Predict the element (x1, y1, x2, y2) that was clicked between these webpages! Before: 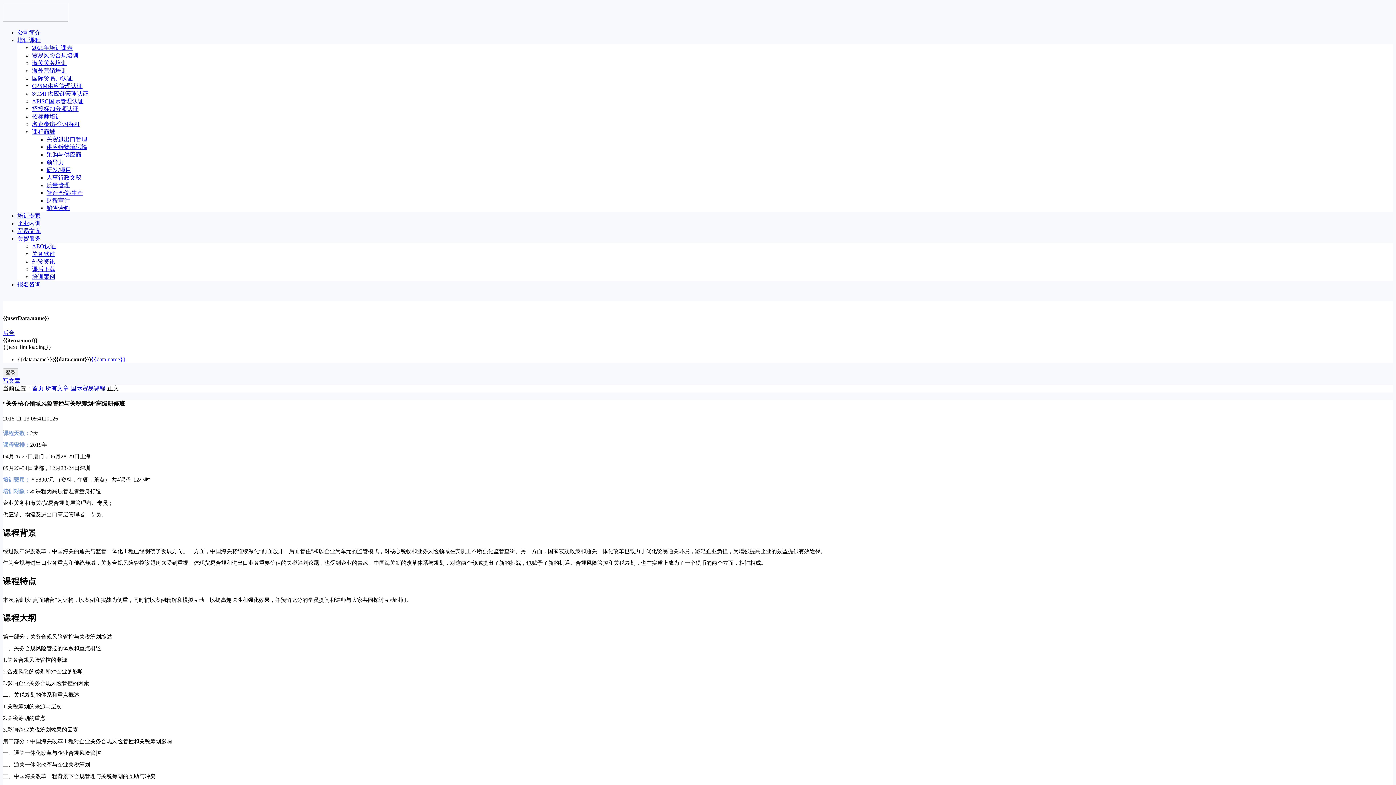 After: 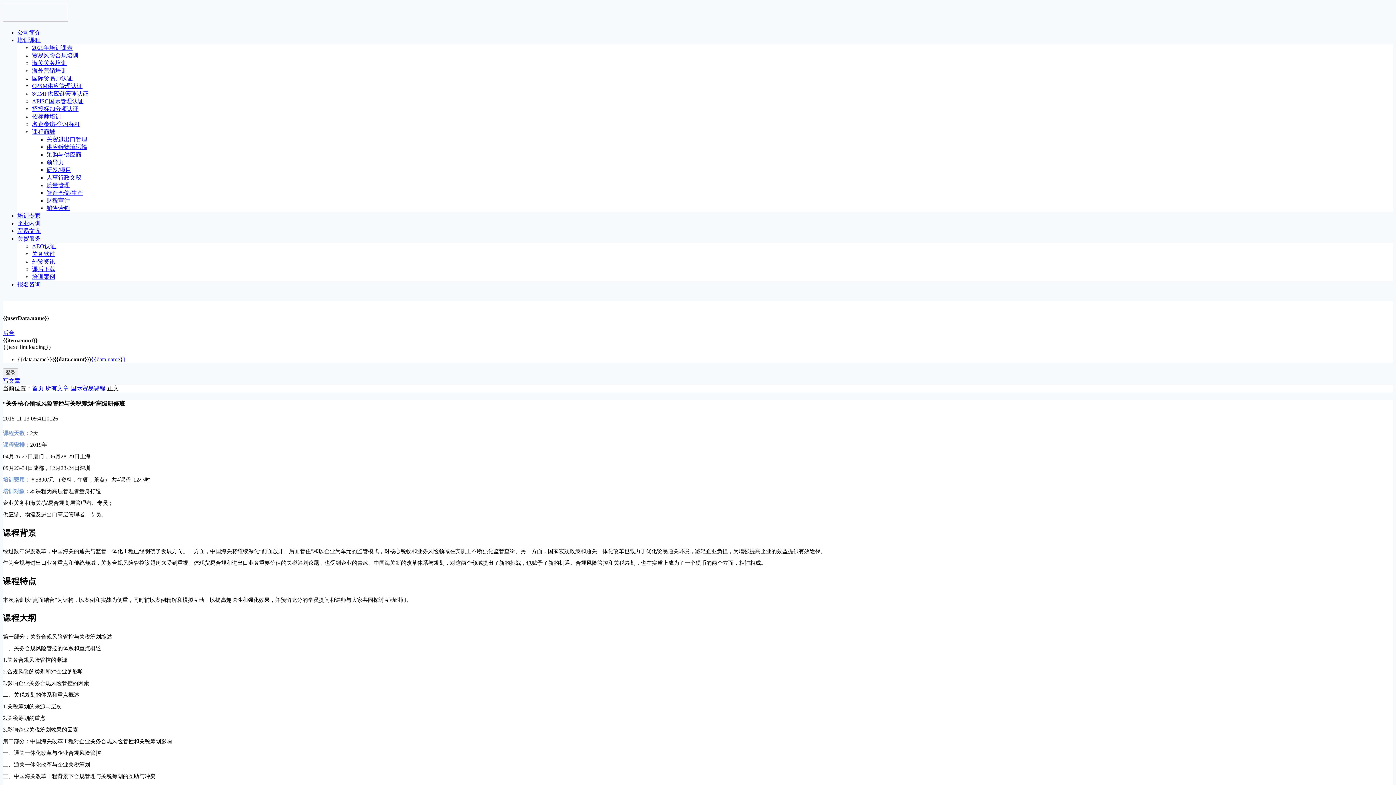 Action: bbox: (17, 356, 90, 362) label: {{data.name}}({{data.count}})